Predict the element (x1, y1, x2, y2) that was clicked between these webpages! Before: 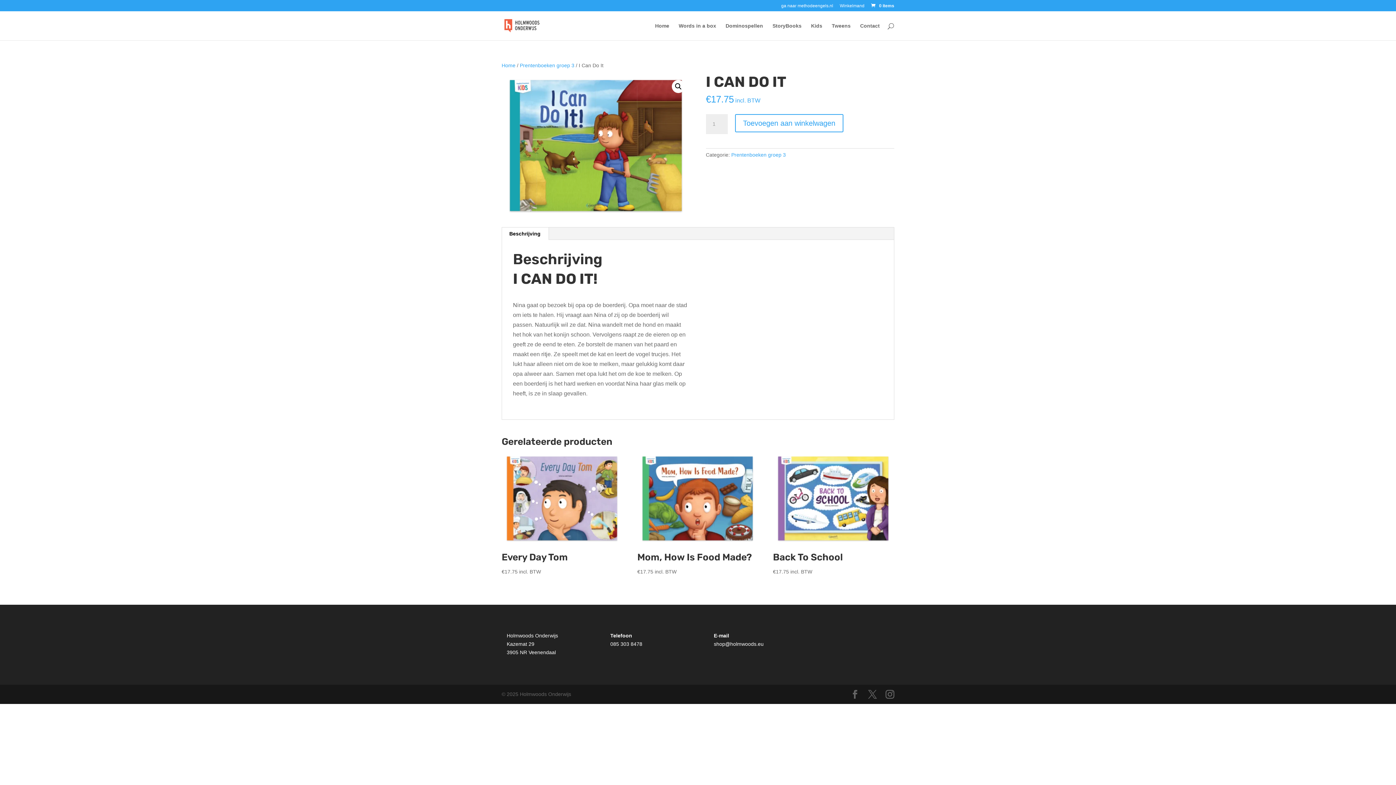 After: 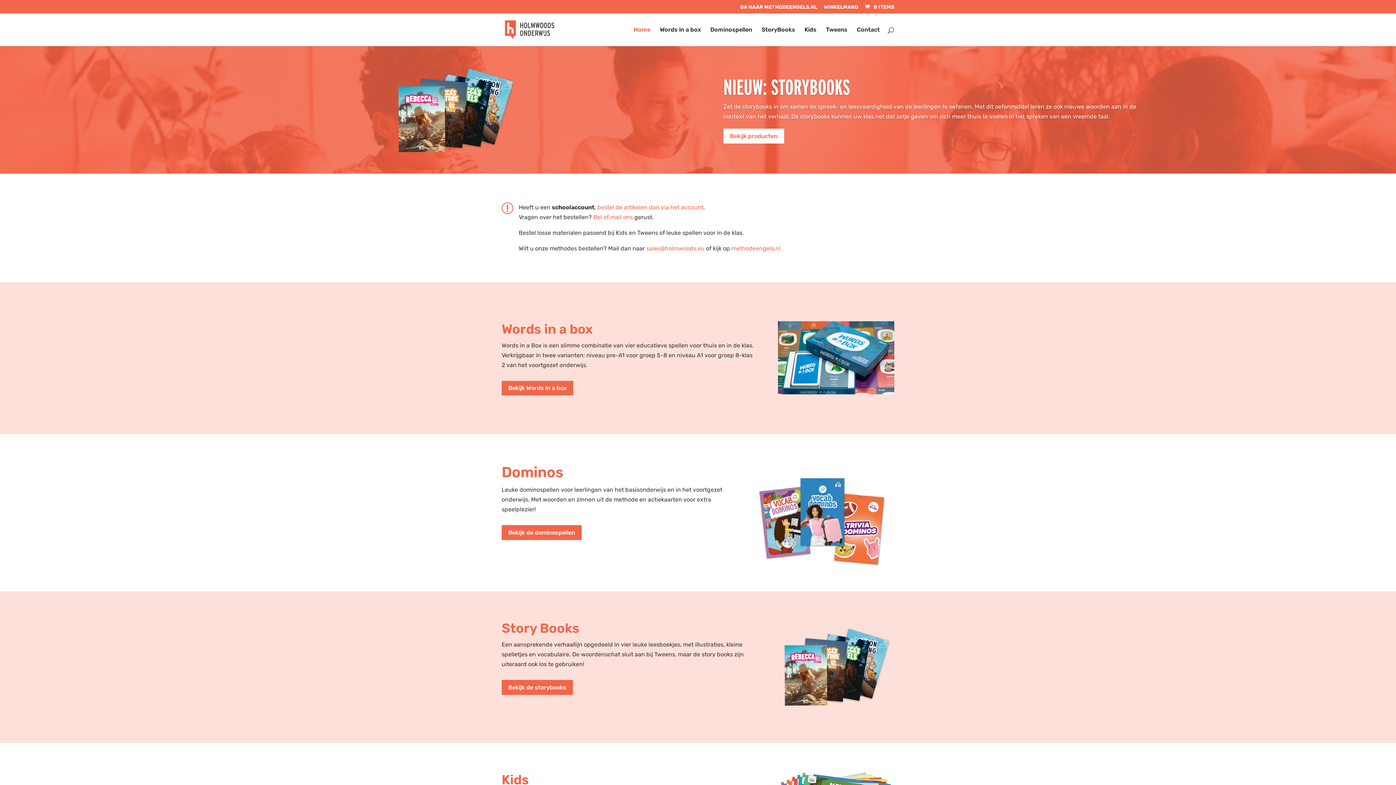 Action: bbox: (503, 22, 541, 28)